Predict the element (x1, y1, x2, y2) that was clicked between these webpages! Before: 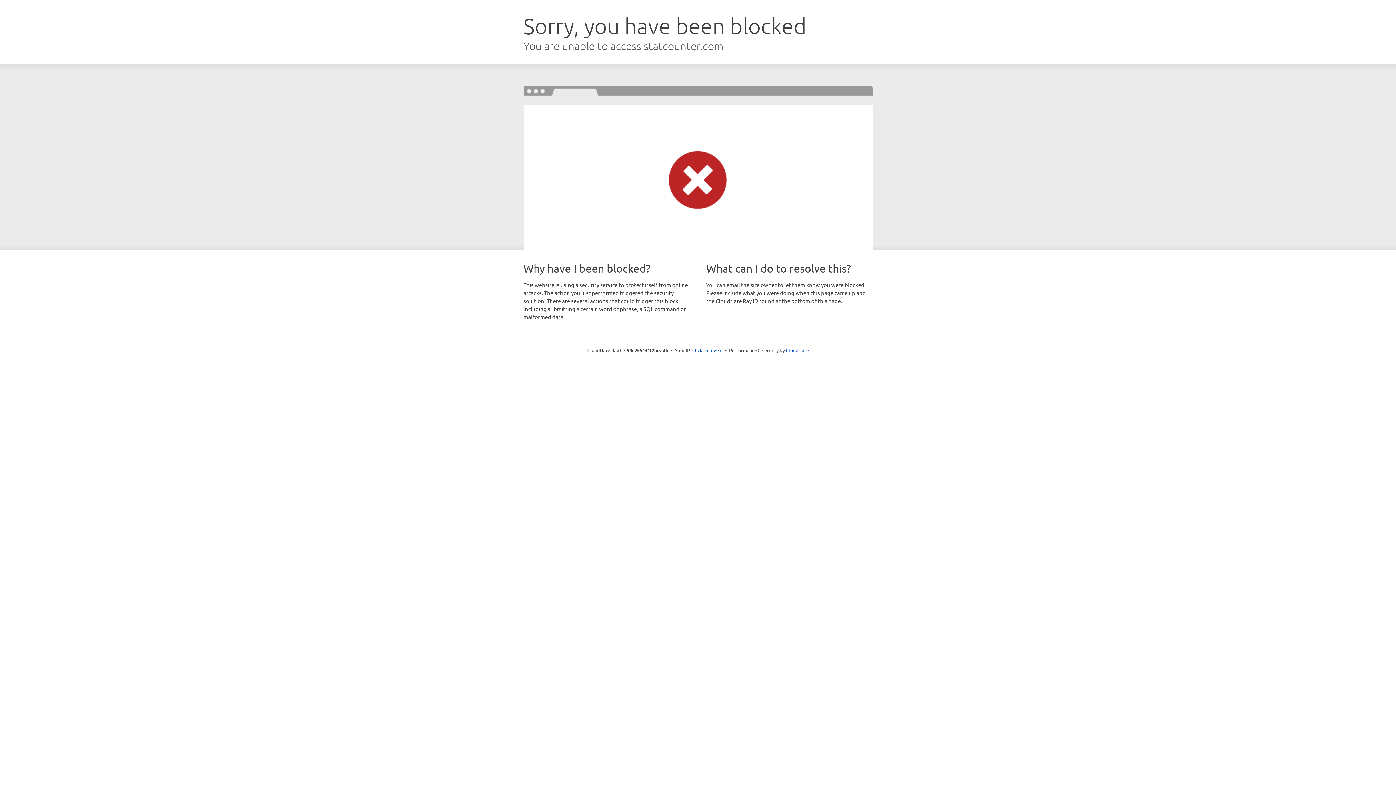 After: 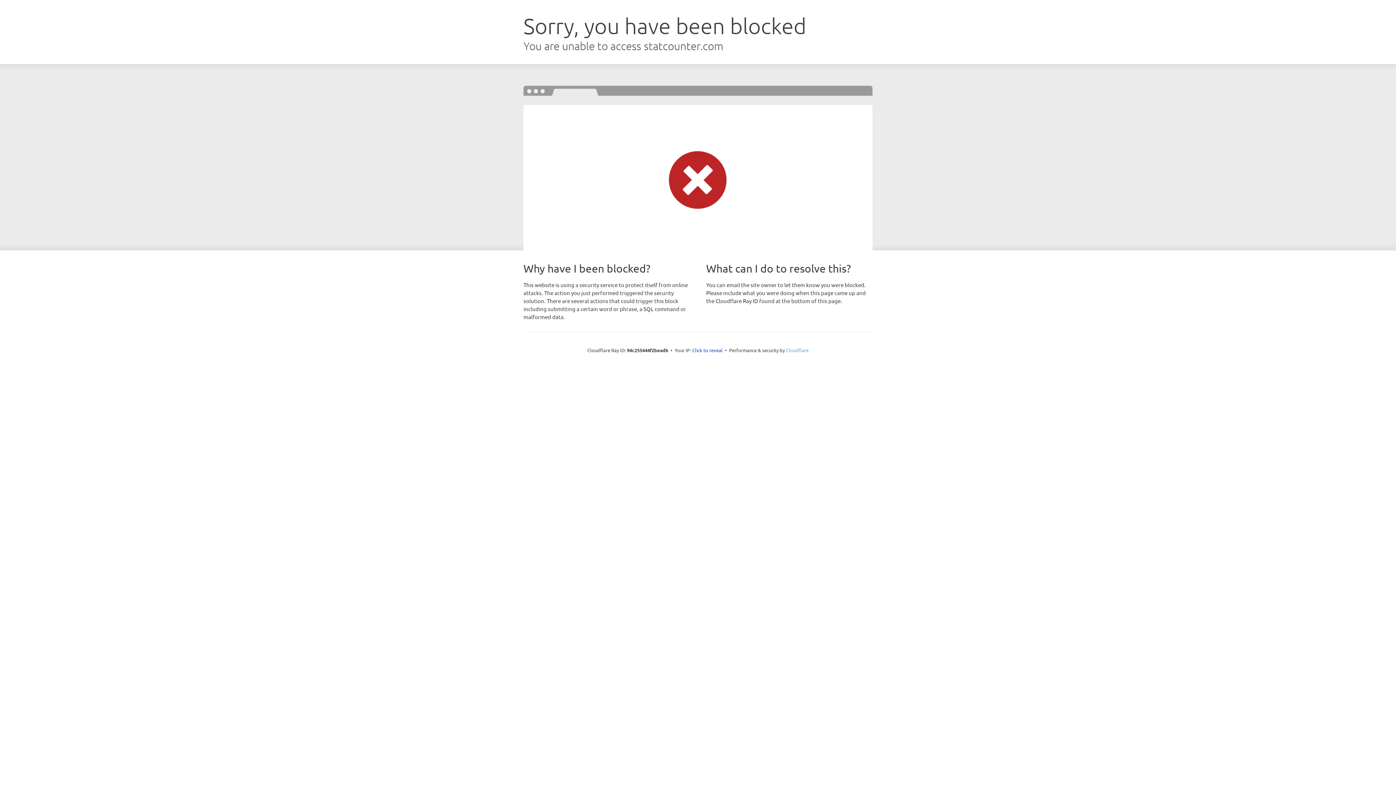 Action: bbox: (786, 347, 808, 353) label: Cloudflare